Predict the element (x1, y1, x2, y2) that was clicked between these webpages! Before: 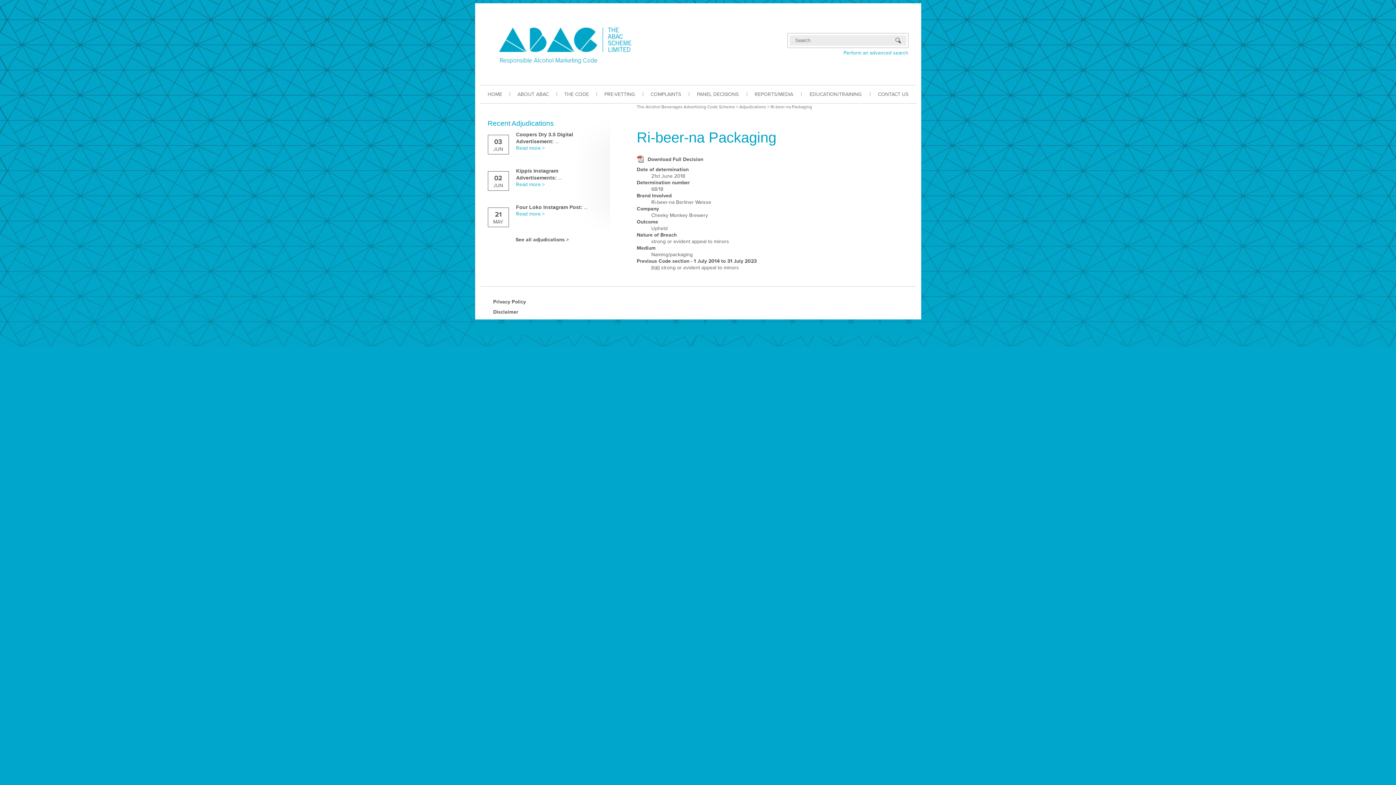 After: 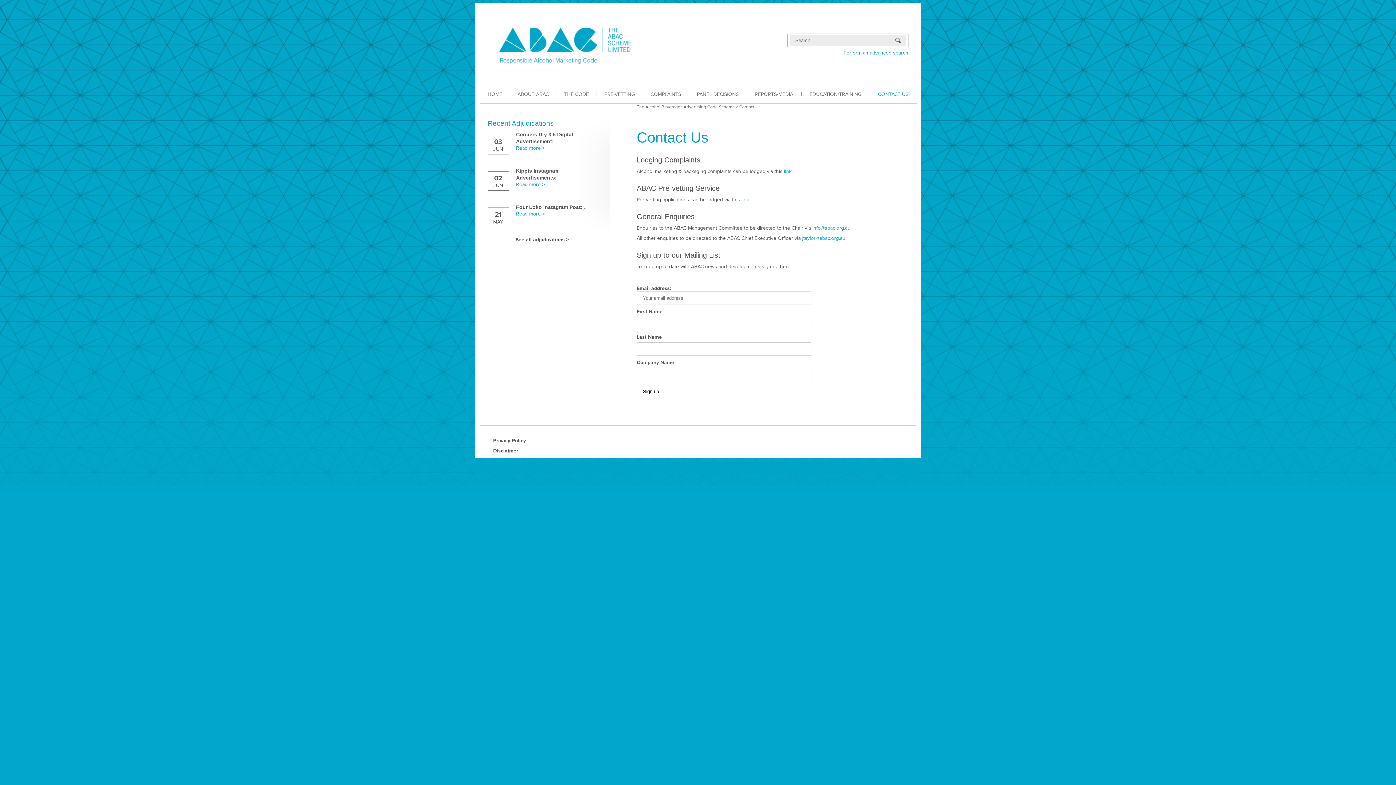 Action: label: CONTACT US bbox: (870, 85, 916, 103)